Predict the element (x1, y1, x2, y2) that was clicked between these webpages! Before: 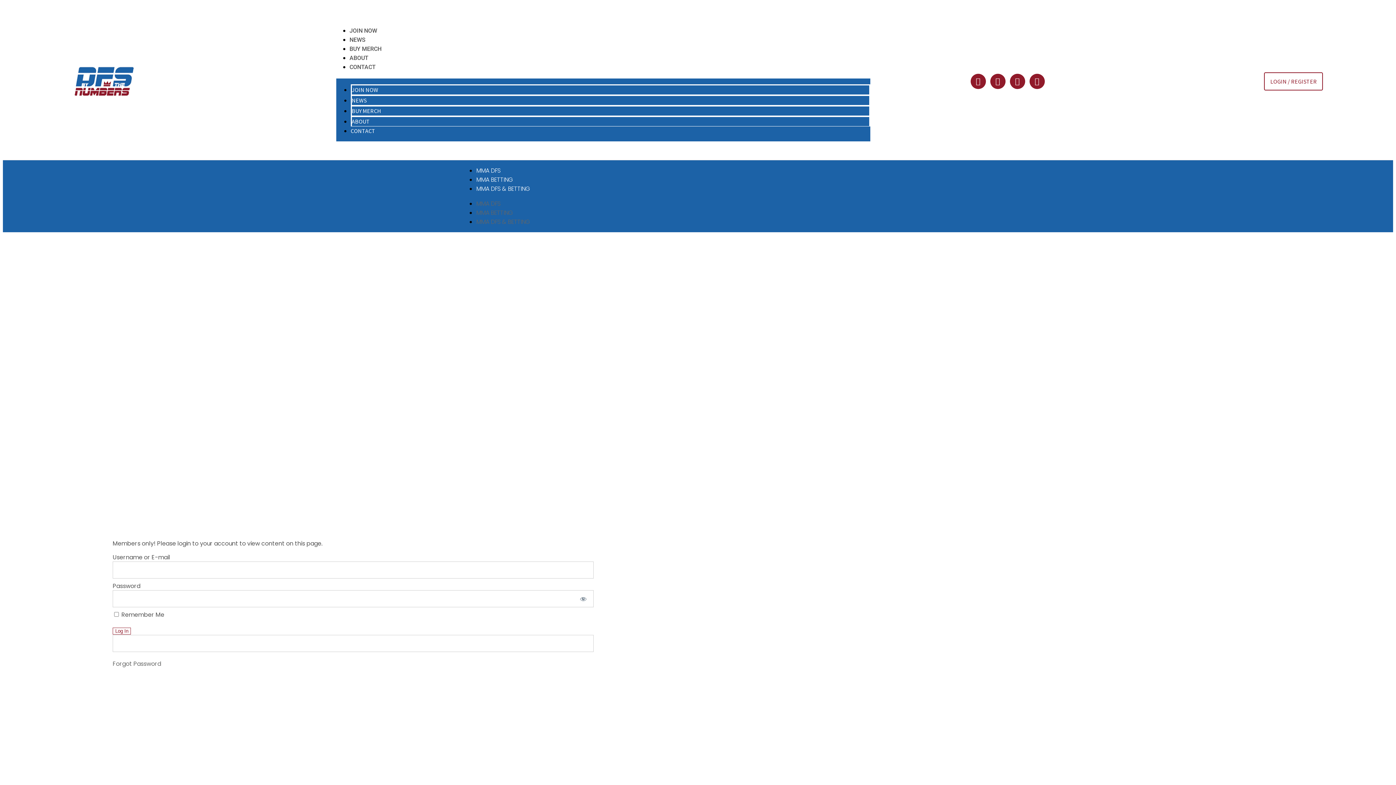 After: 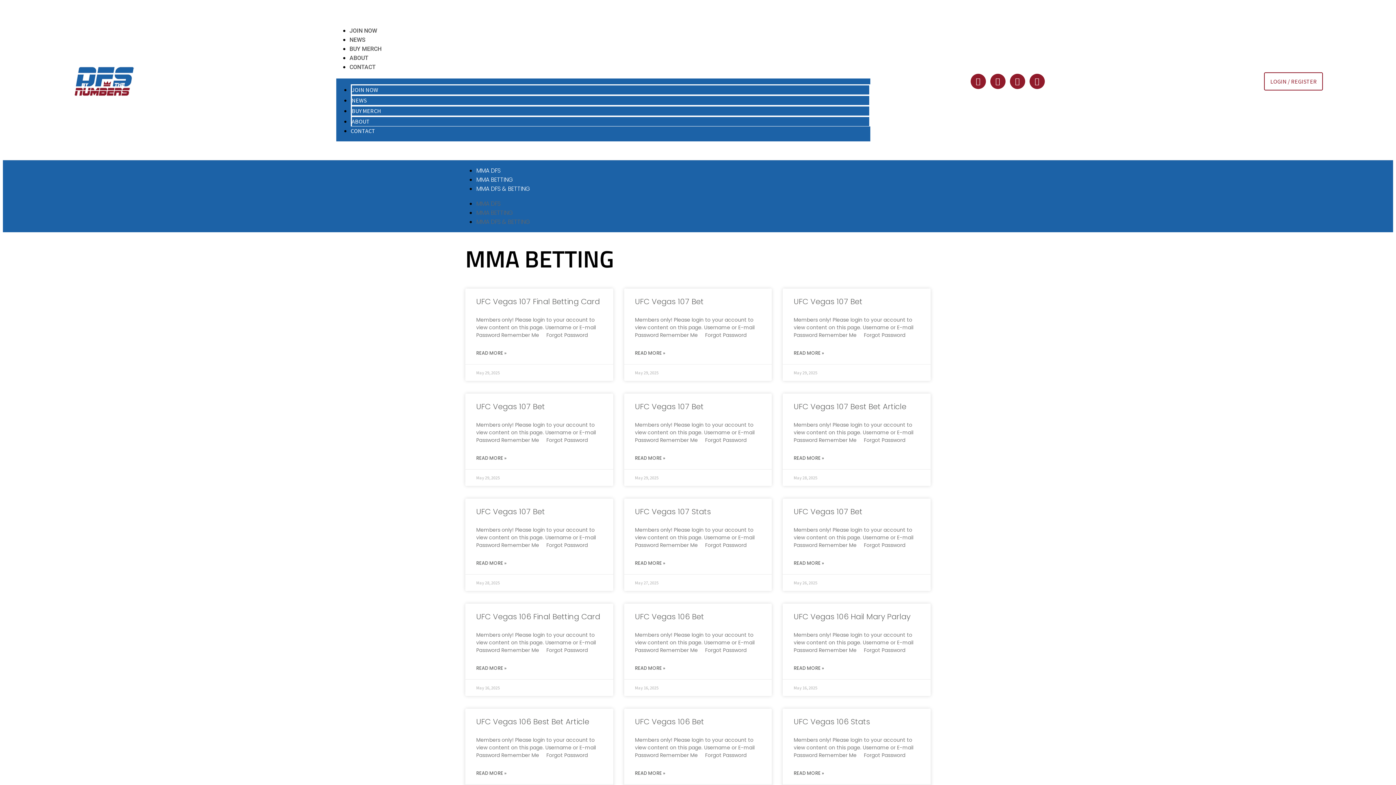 Action: bbox: (476, 208, 513, 217) label: MMA BETTING